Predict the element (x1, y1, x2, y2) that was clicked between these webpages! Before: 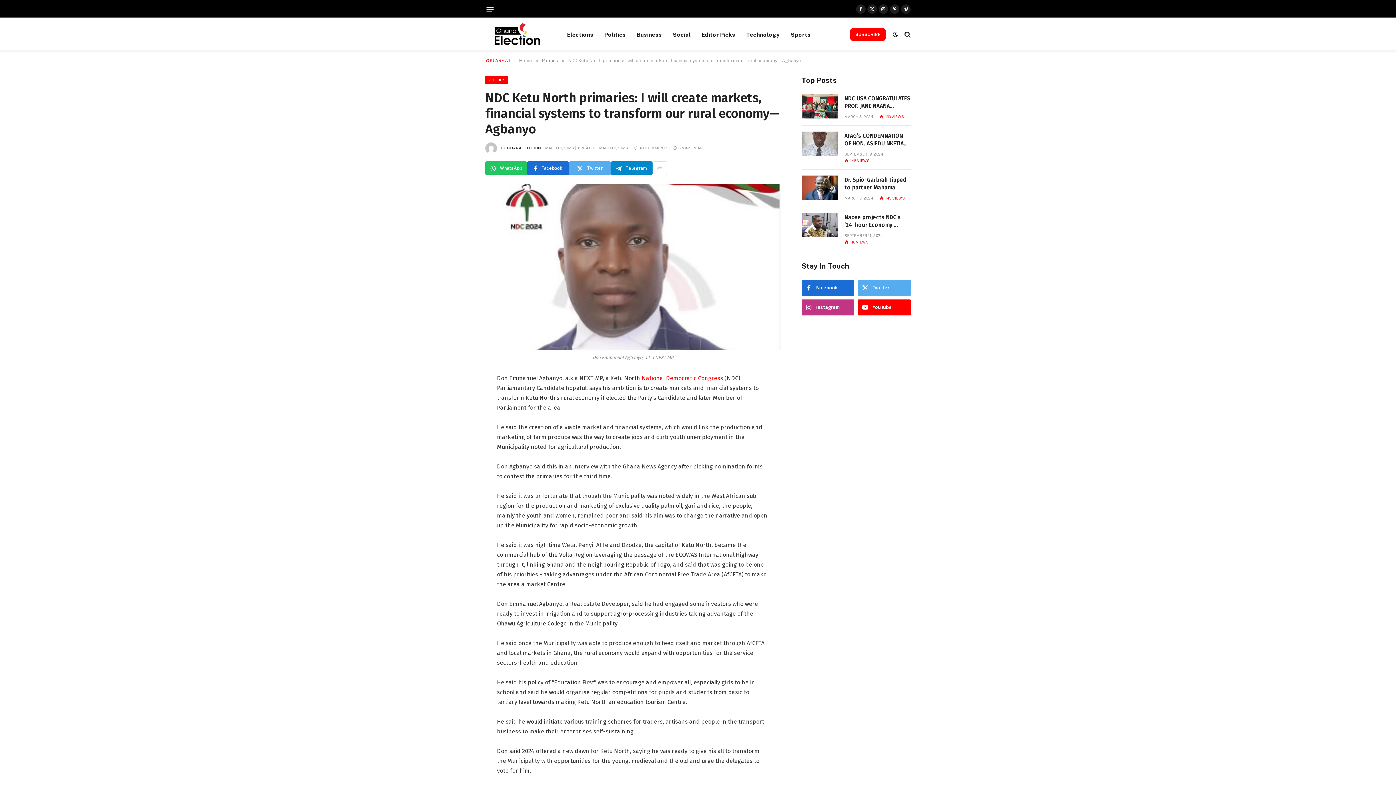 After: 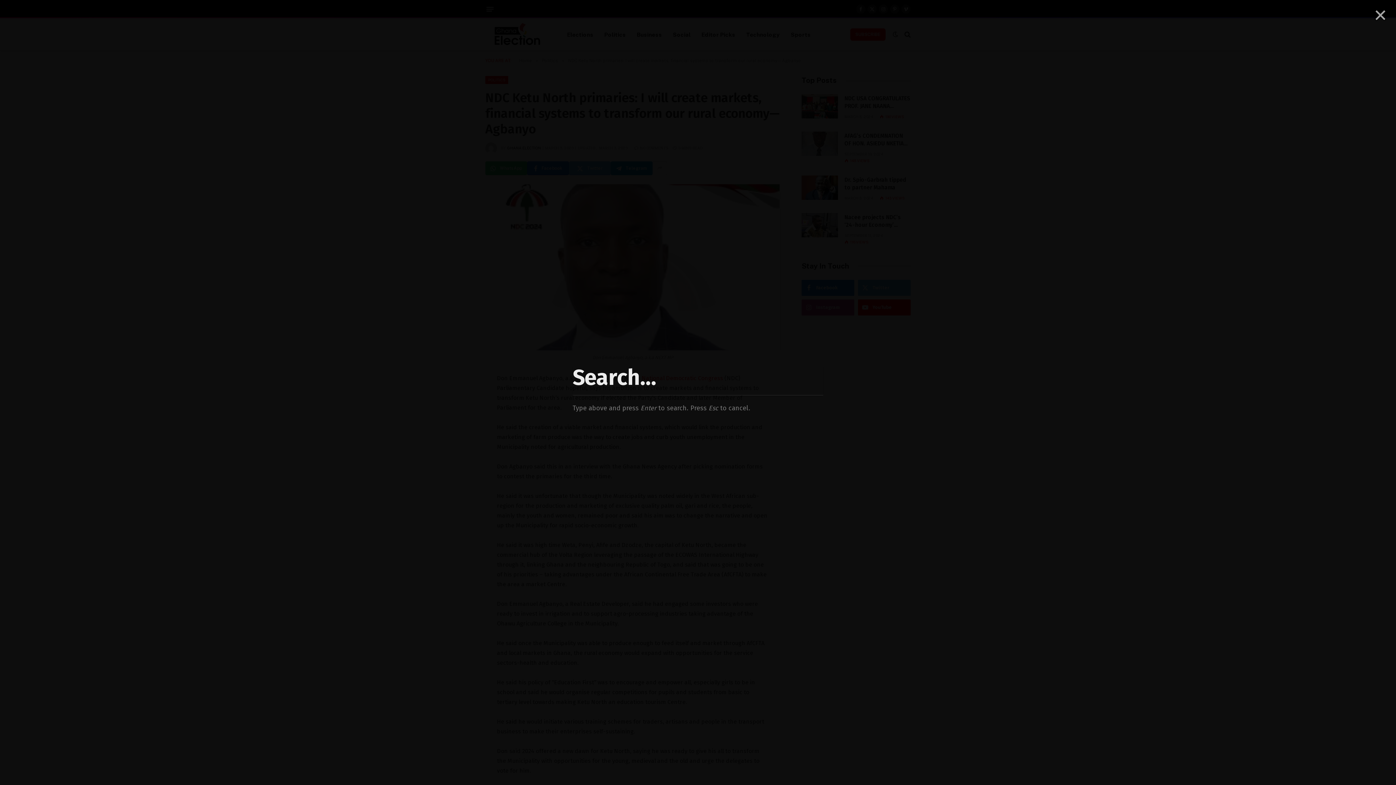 Action: bbox: (903, 26, 910, 42)